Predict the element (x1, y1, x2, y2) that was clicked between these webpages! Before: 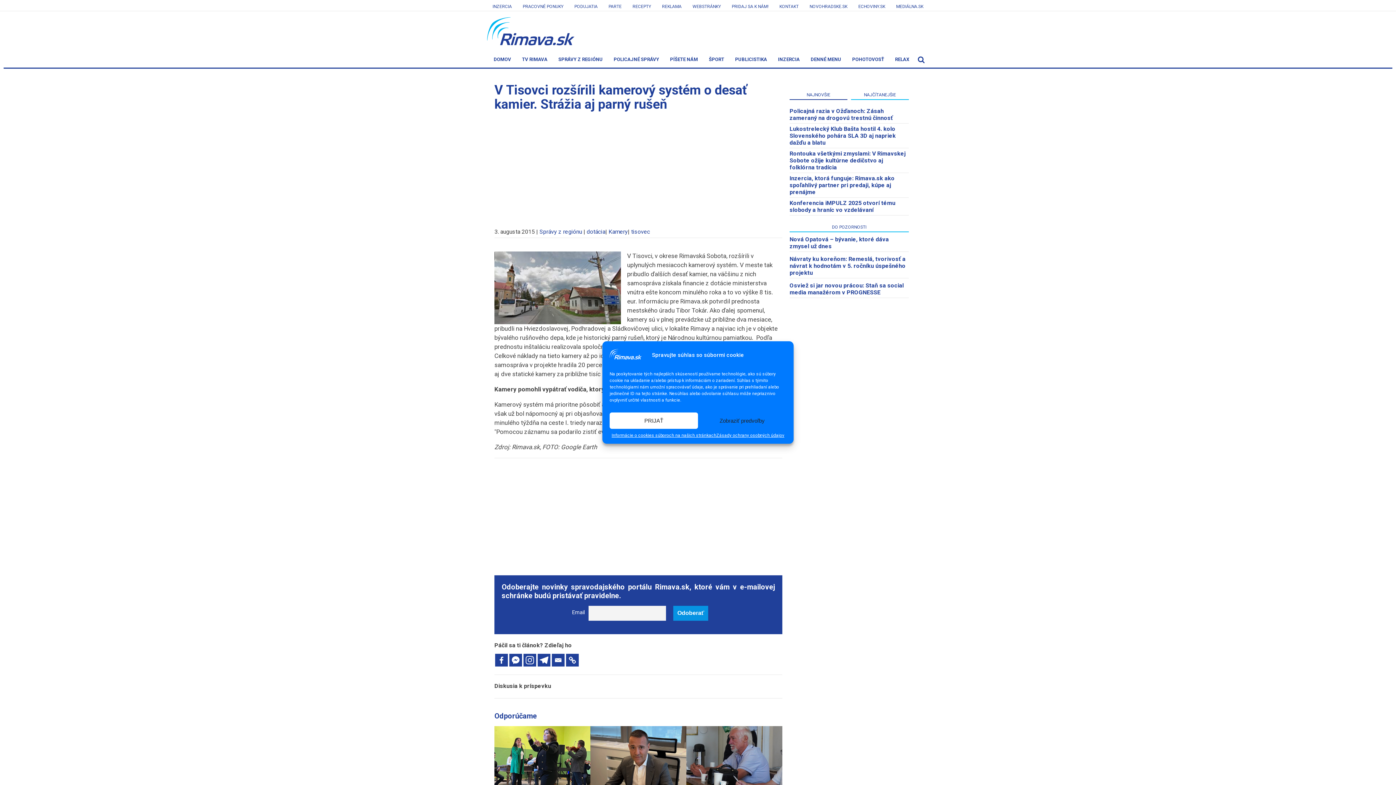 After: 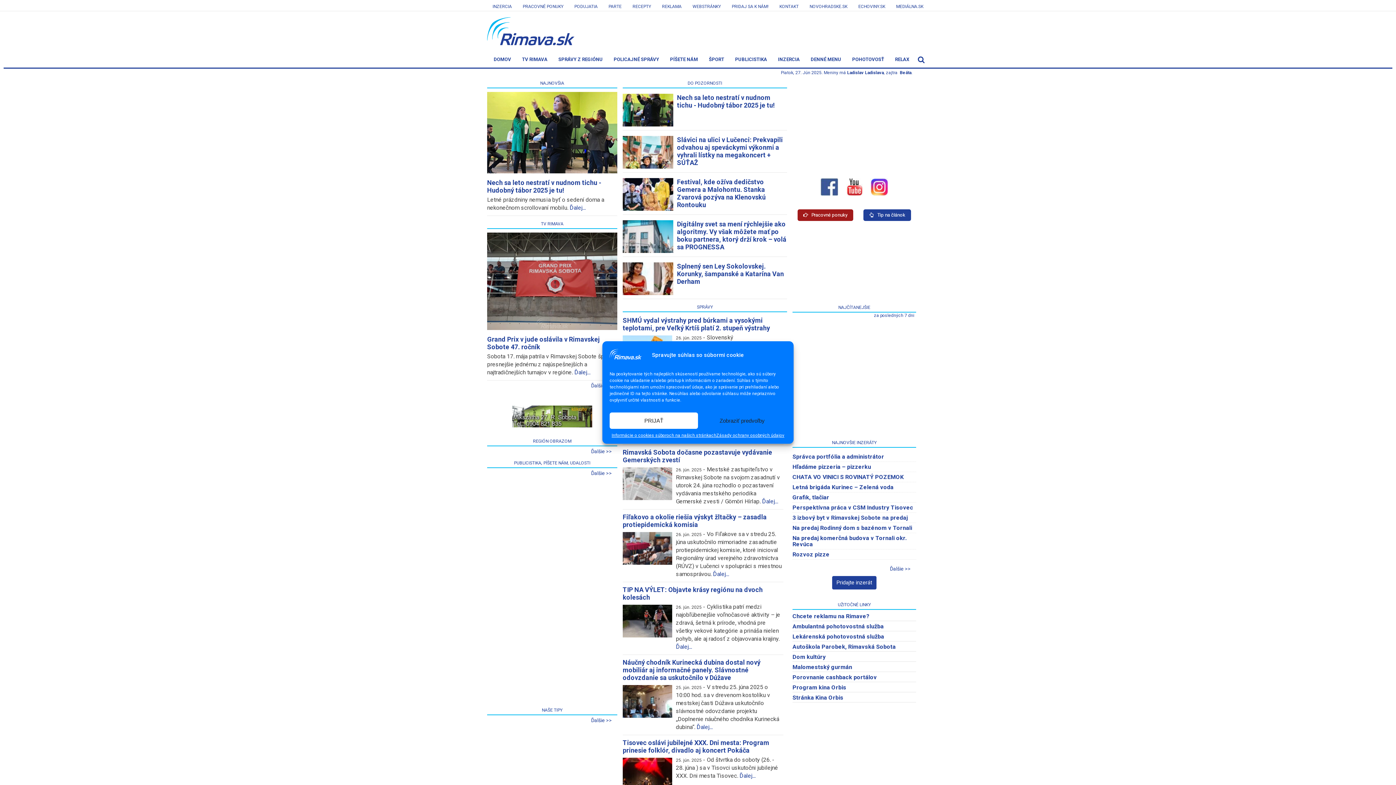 Action: bbox: (487, 12, 578, 49)